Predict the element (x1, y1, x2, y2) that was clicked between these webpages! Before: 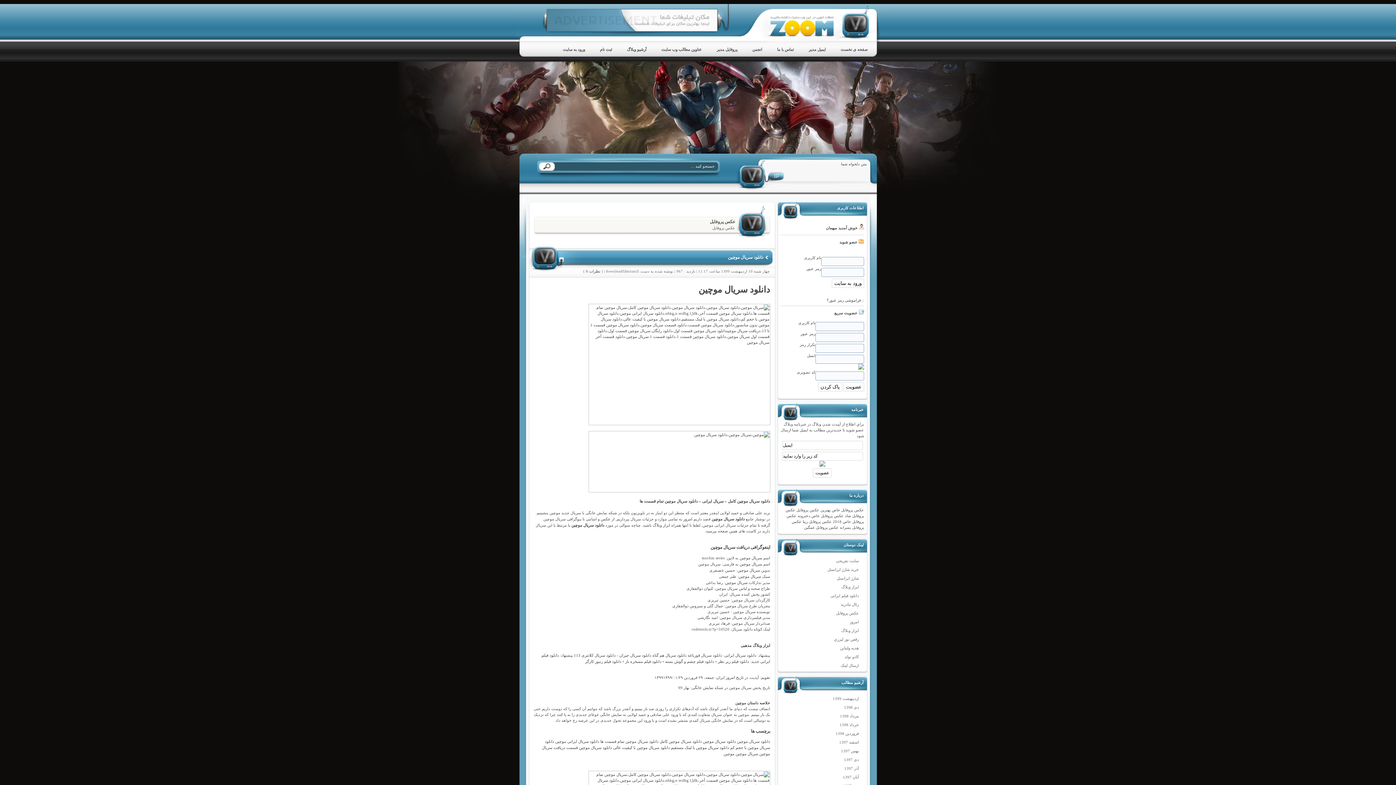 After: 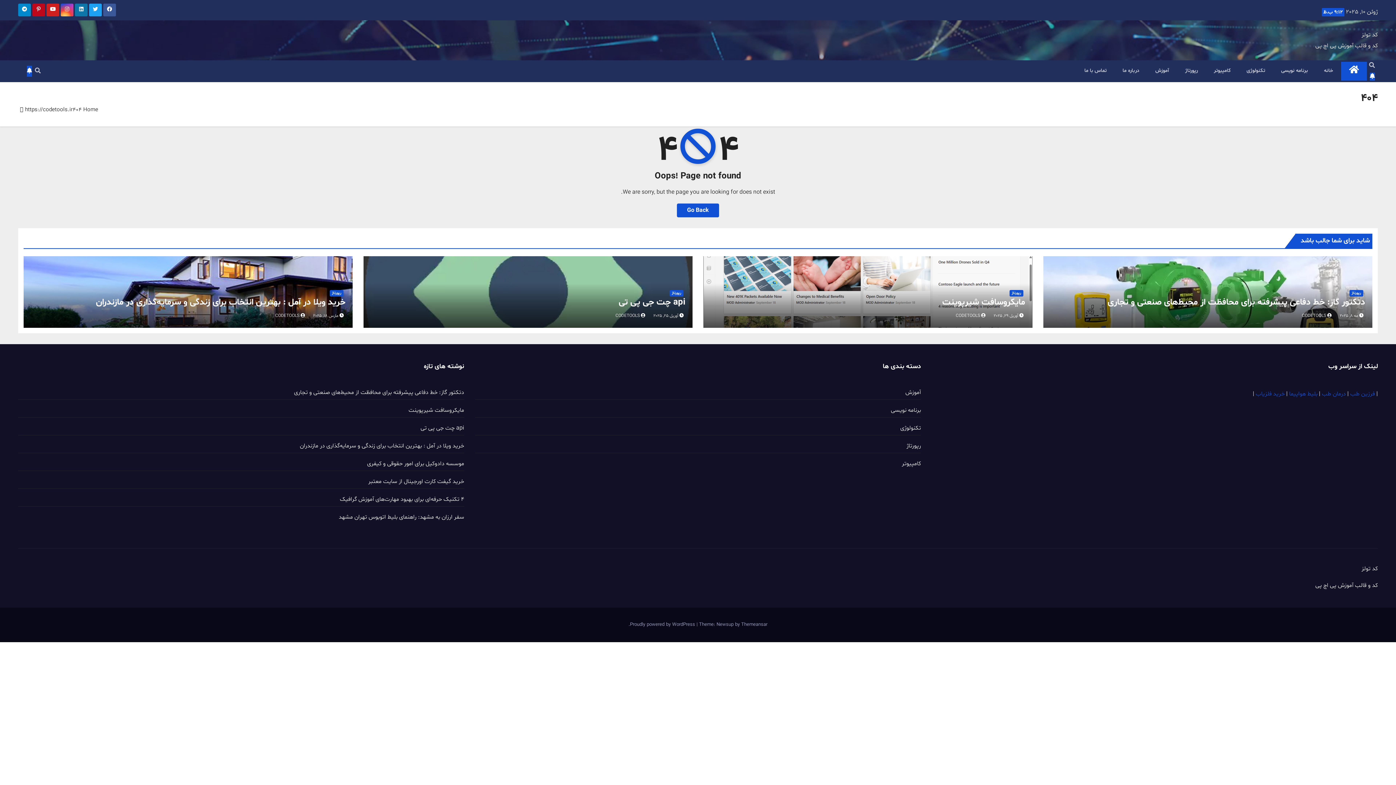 Action: label: دانلود سریال جیران bbox: (619, 653, 651, 657)